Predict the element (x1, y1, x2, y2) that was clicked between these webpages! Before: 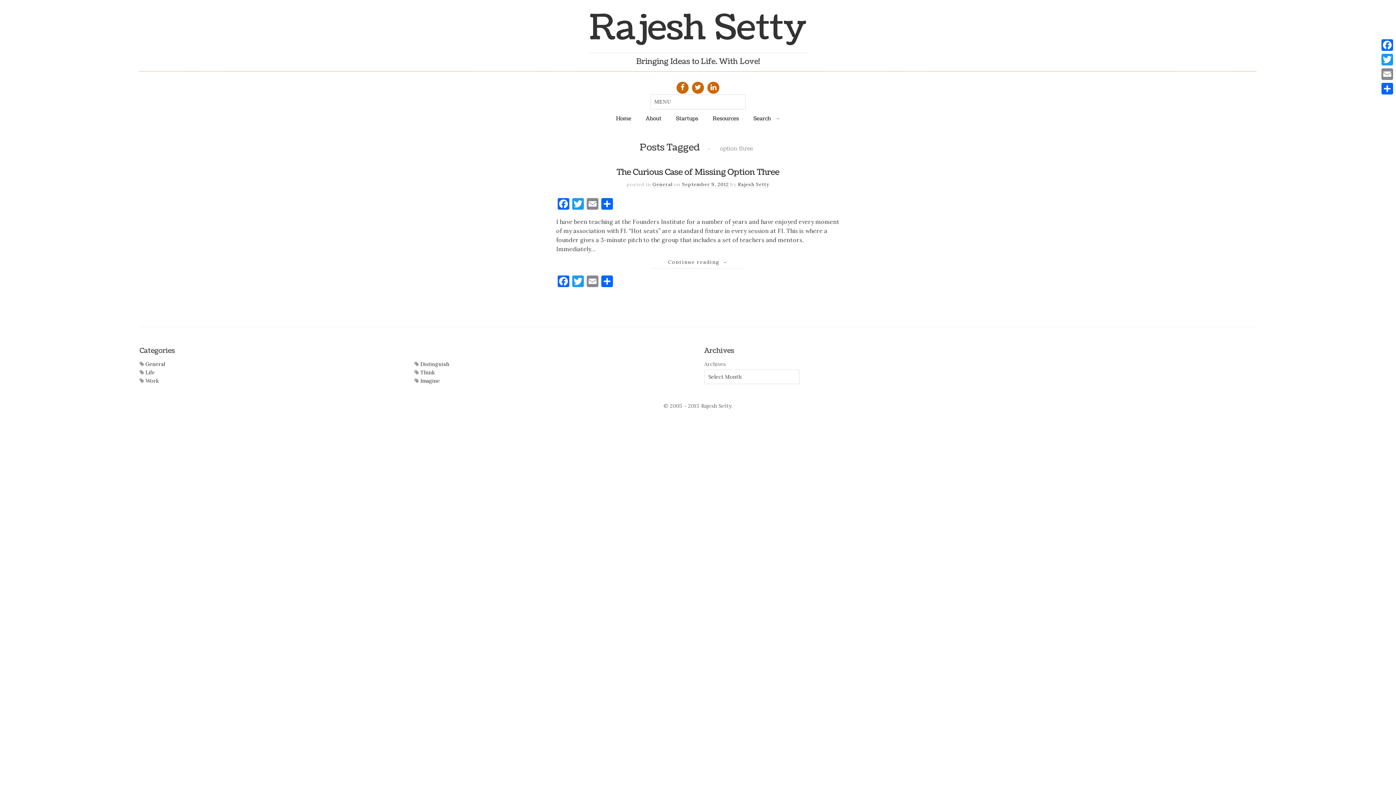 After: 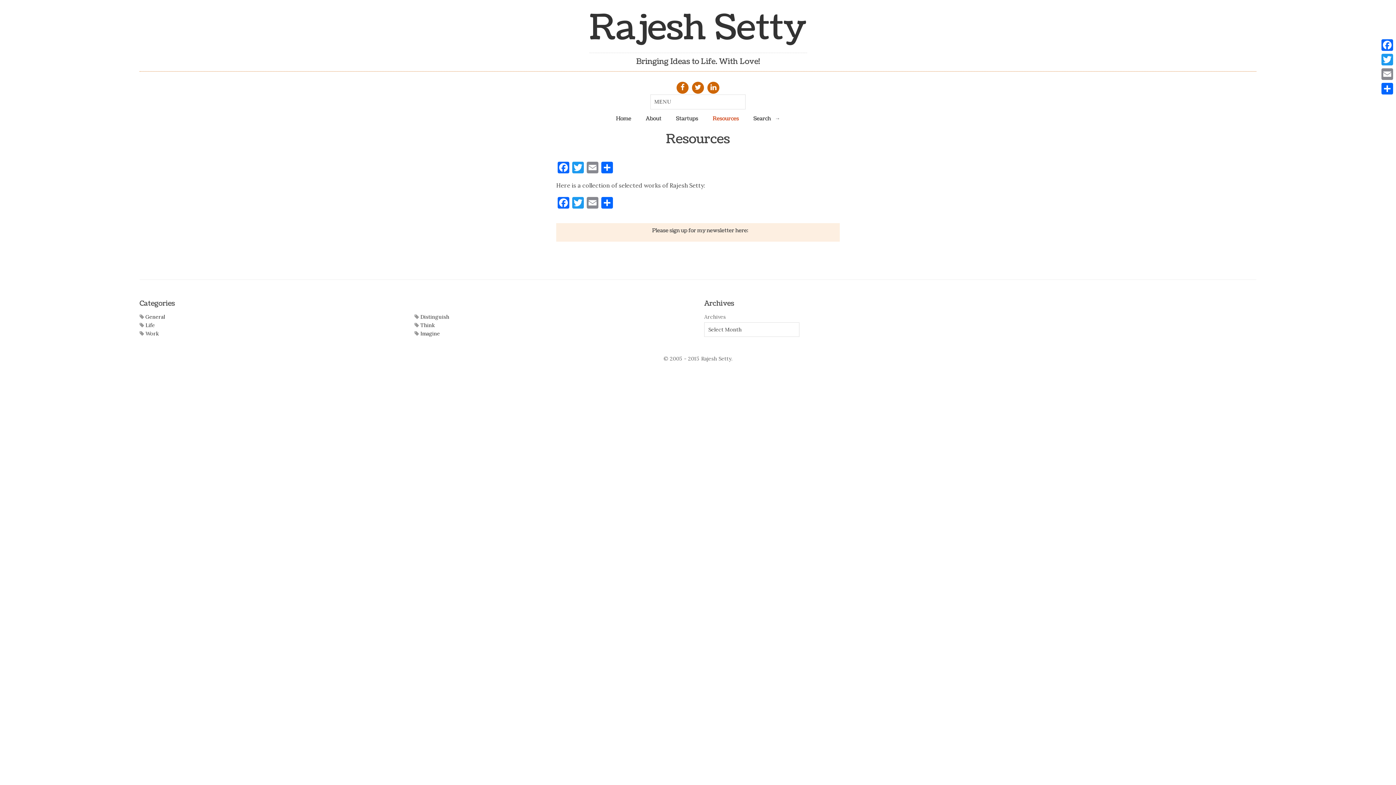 Action: bbox: (712, 114, 739, 122) label: Resources